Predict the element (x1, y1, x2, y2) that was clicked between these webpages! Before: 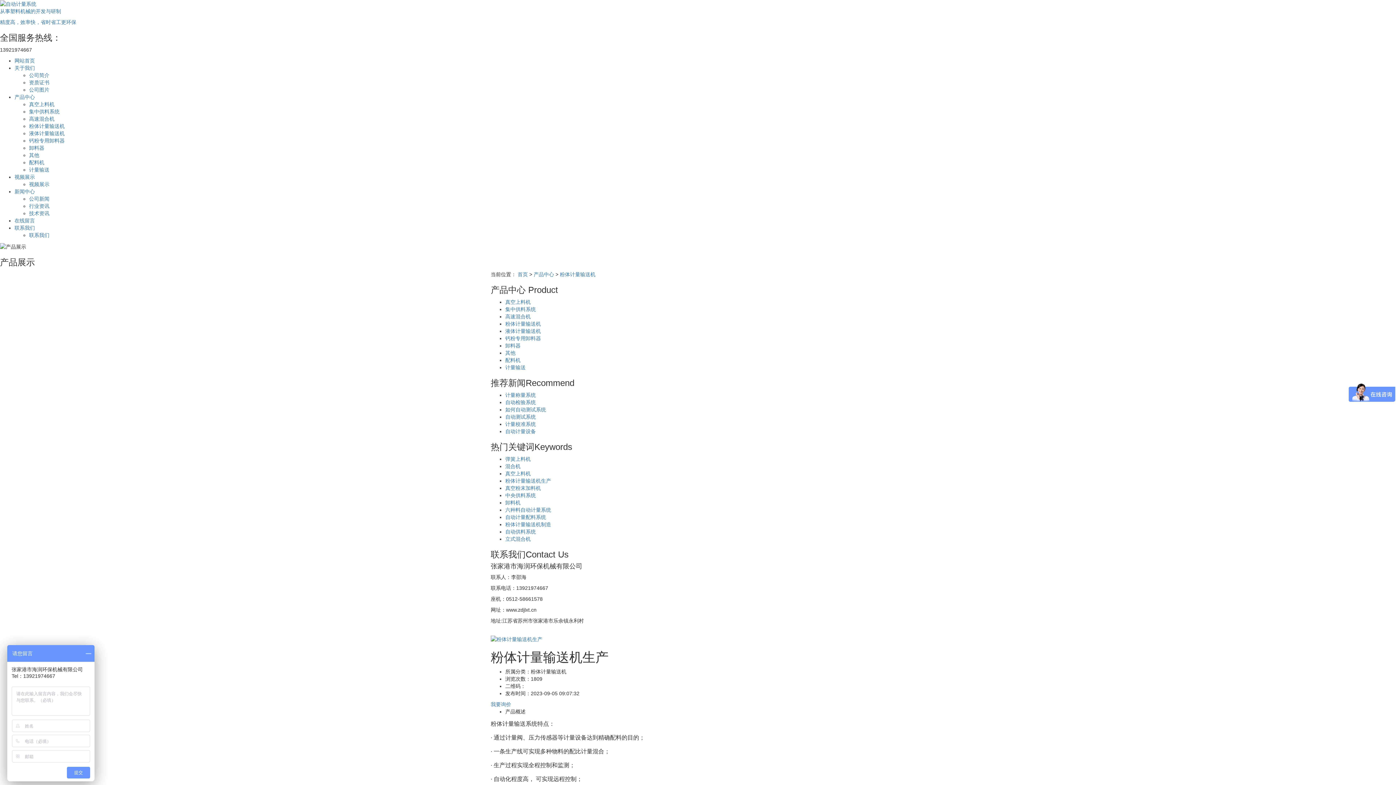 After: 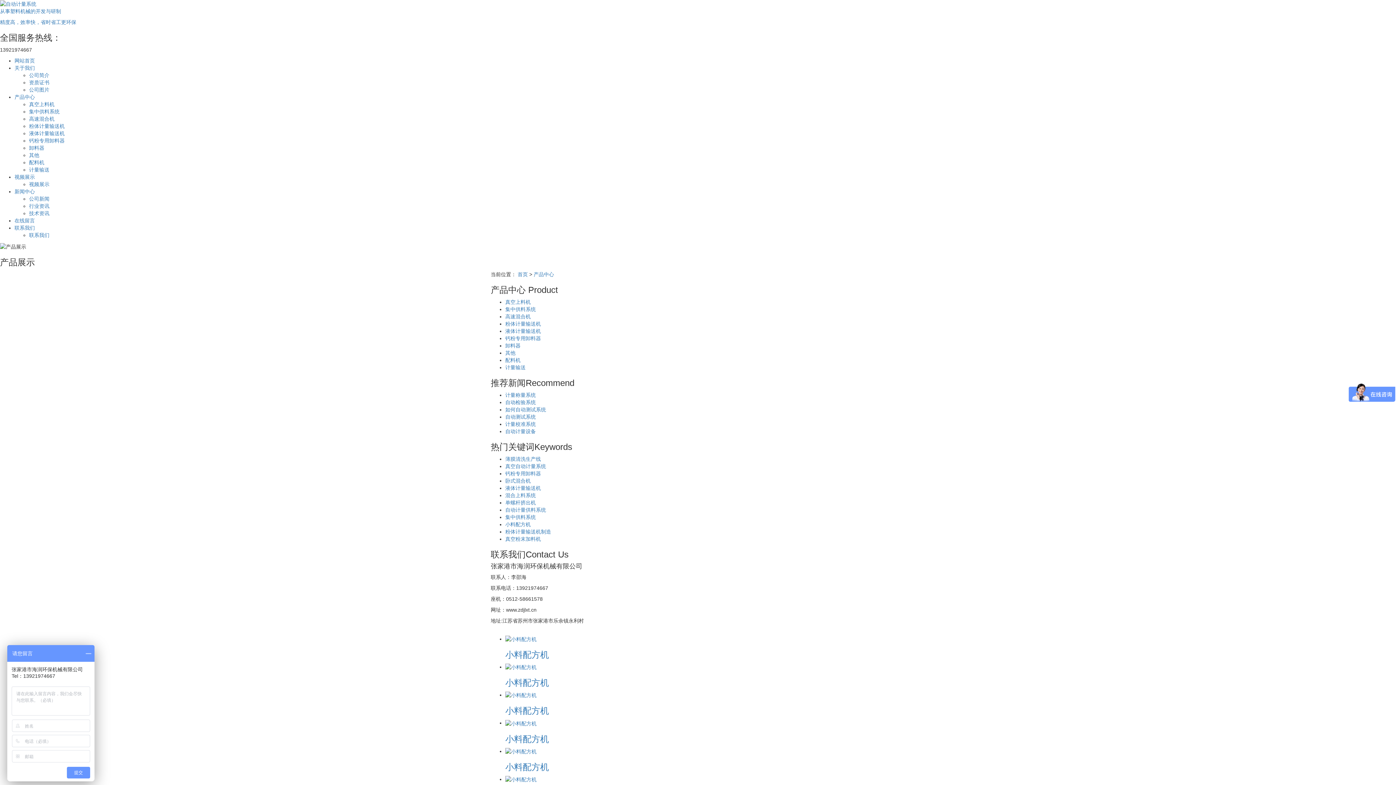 Action: bbox: (14, 94, 34, 100) label: 产品中心